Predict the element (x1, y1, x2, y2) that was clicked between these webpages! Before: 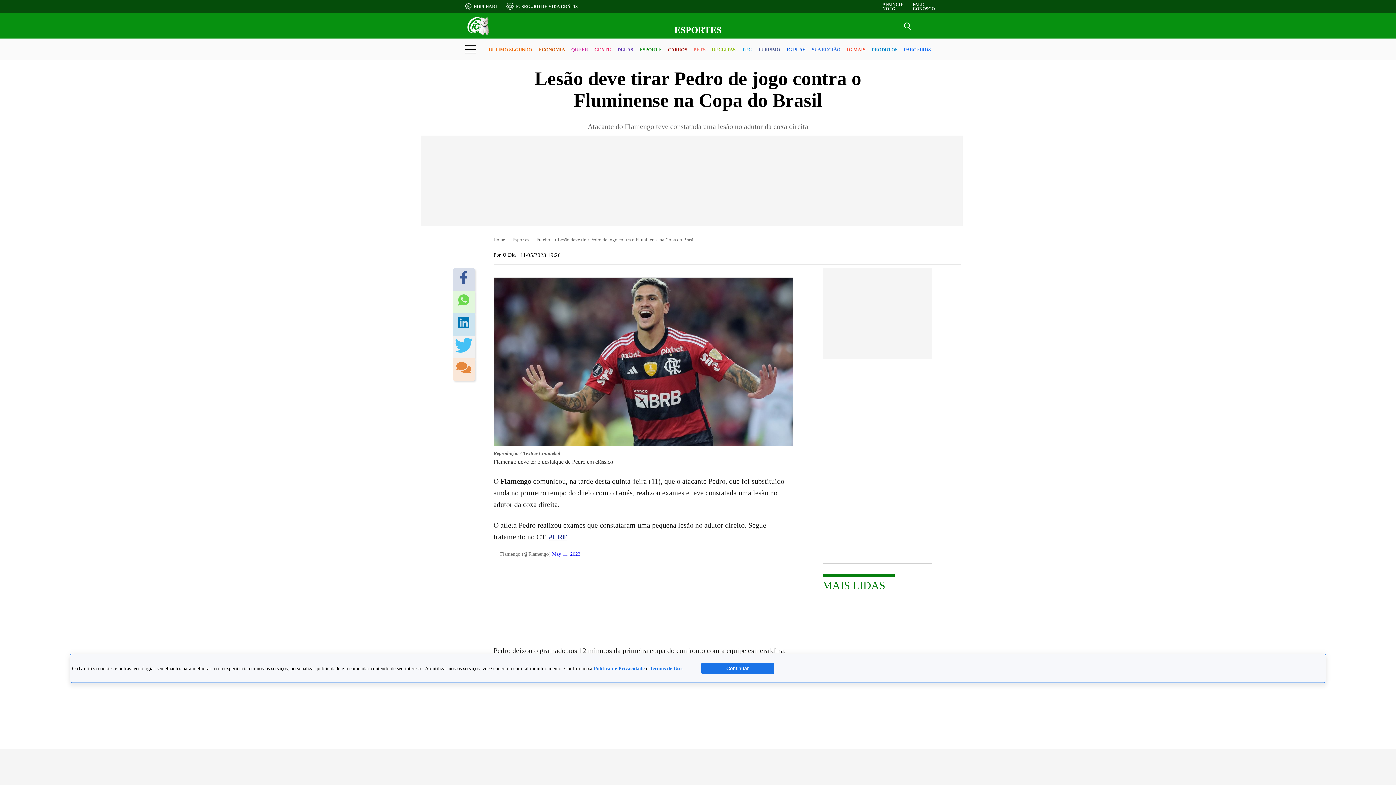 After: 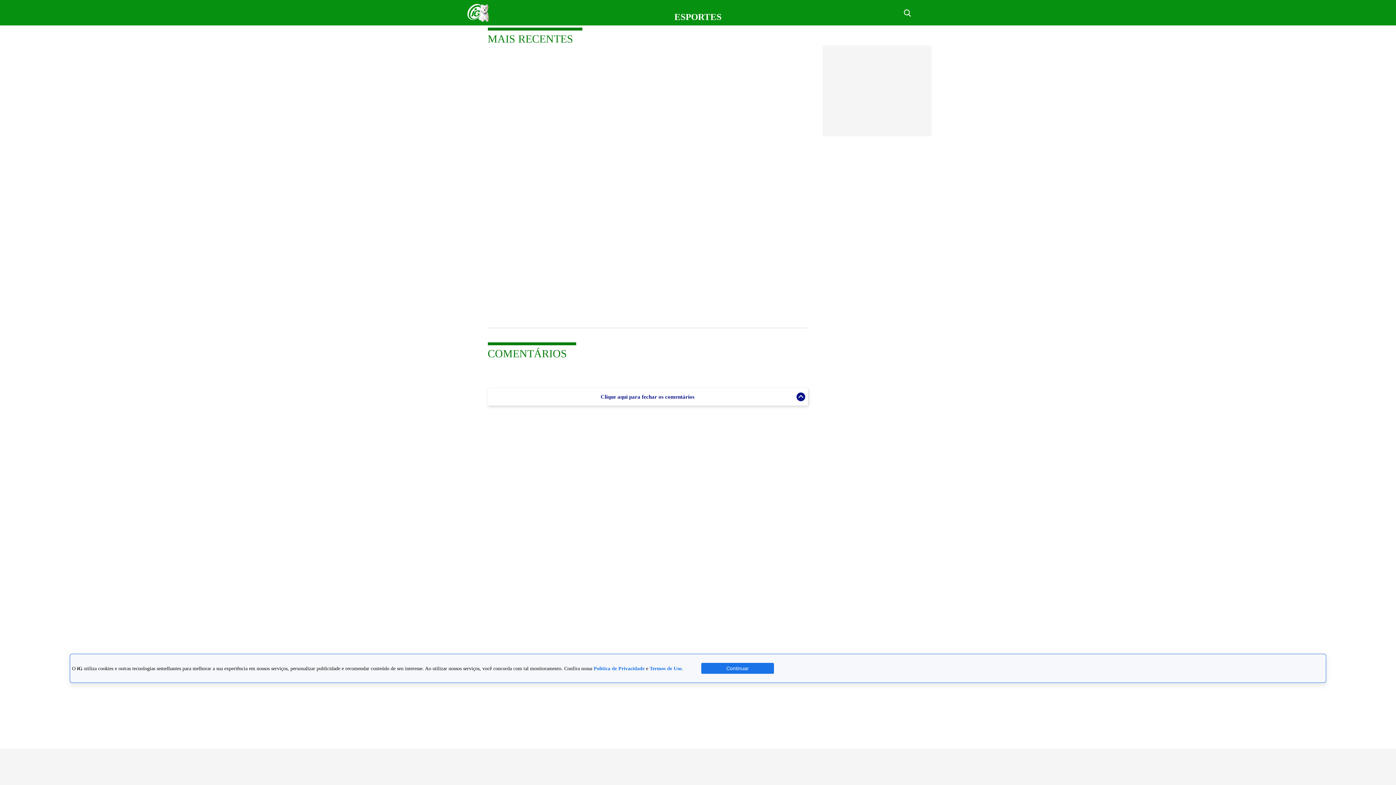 Action: bbox: (456, 362, 471, 377)